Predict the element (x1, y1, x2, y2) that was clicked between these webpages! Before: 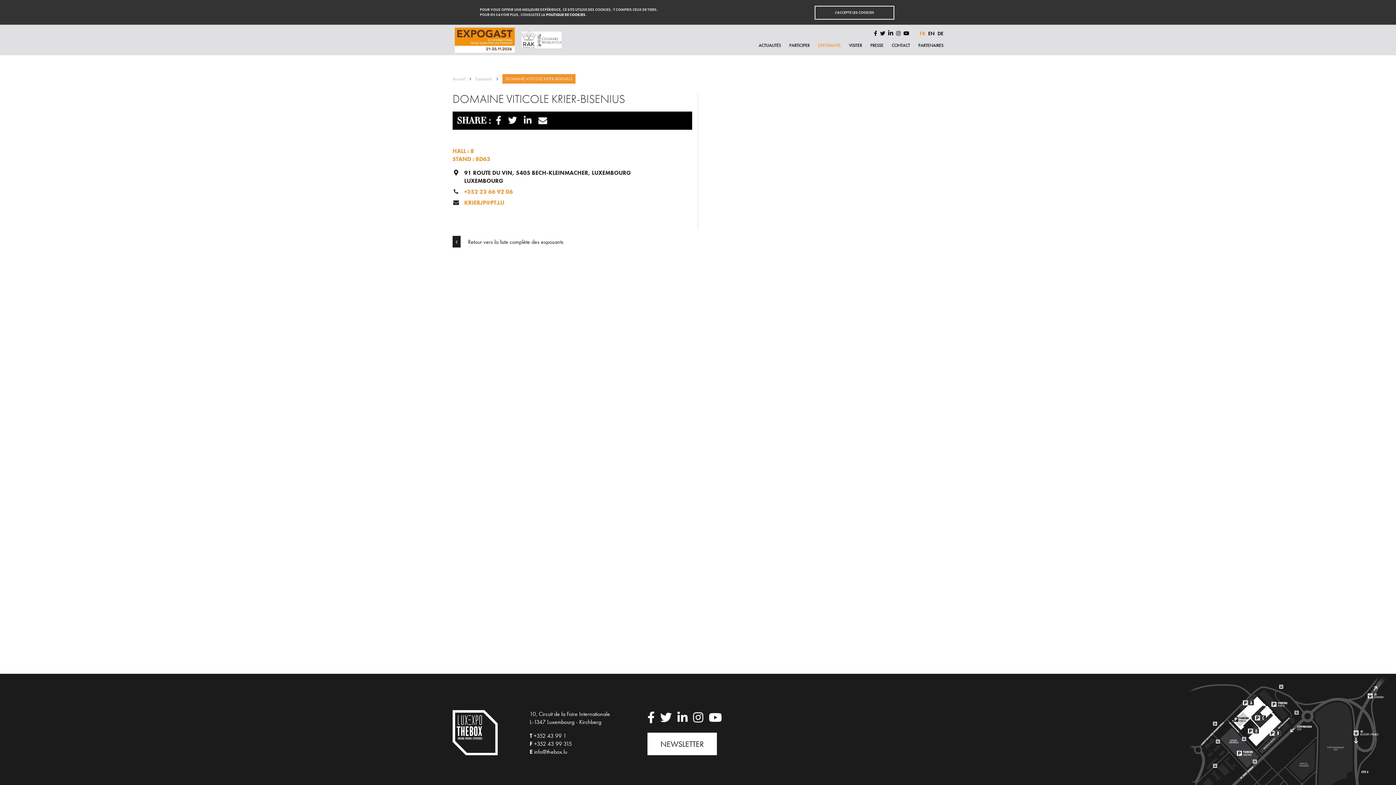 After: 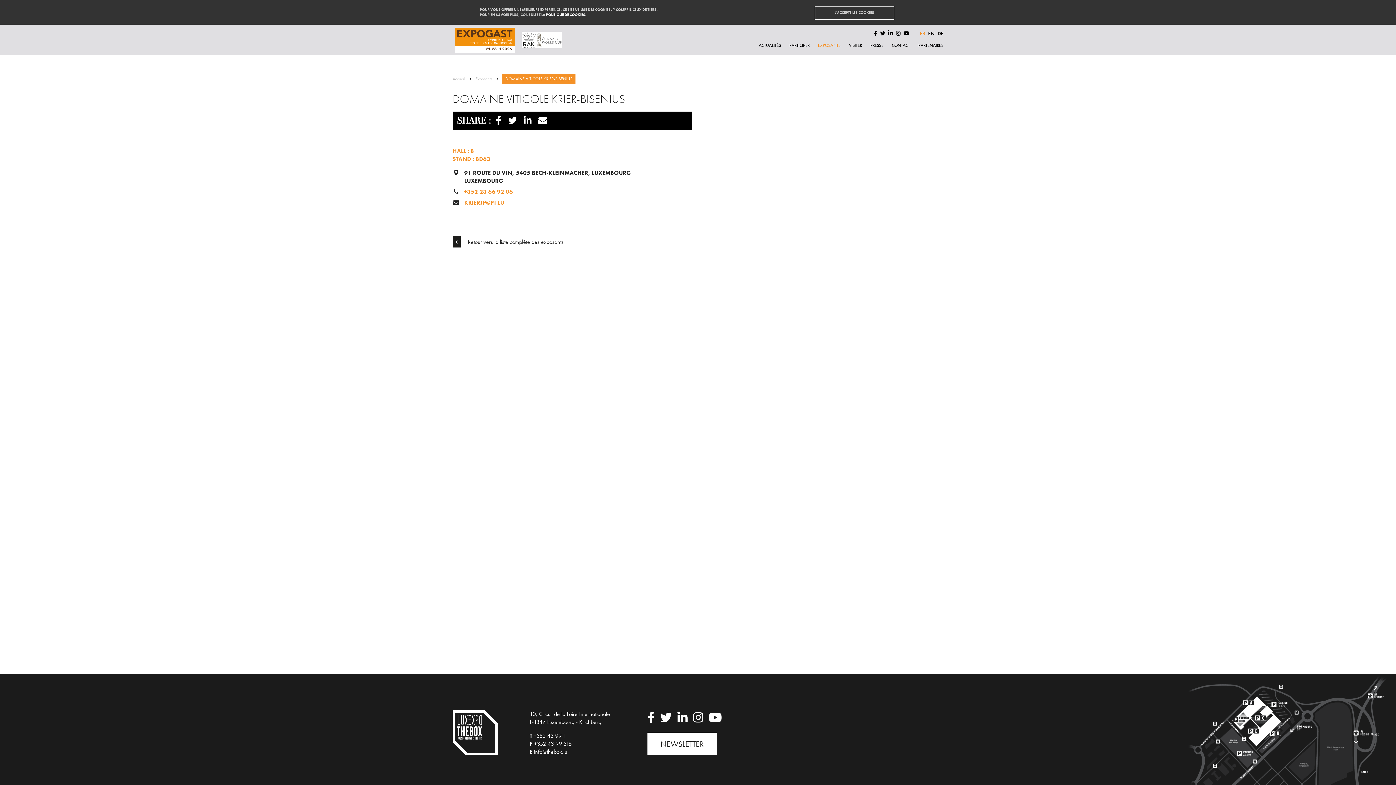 Action: bbox: (521, 31, 561, 48)